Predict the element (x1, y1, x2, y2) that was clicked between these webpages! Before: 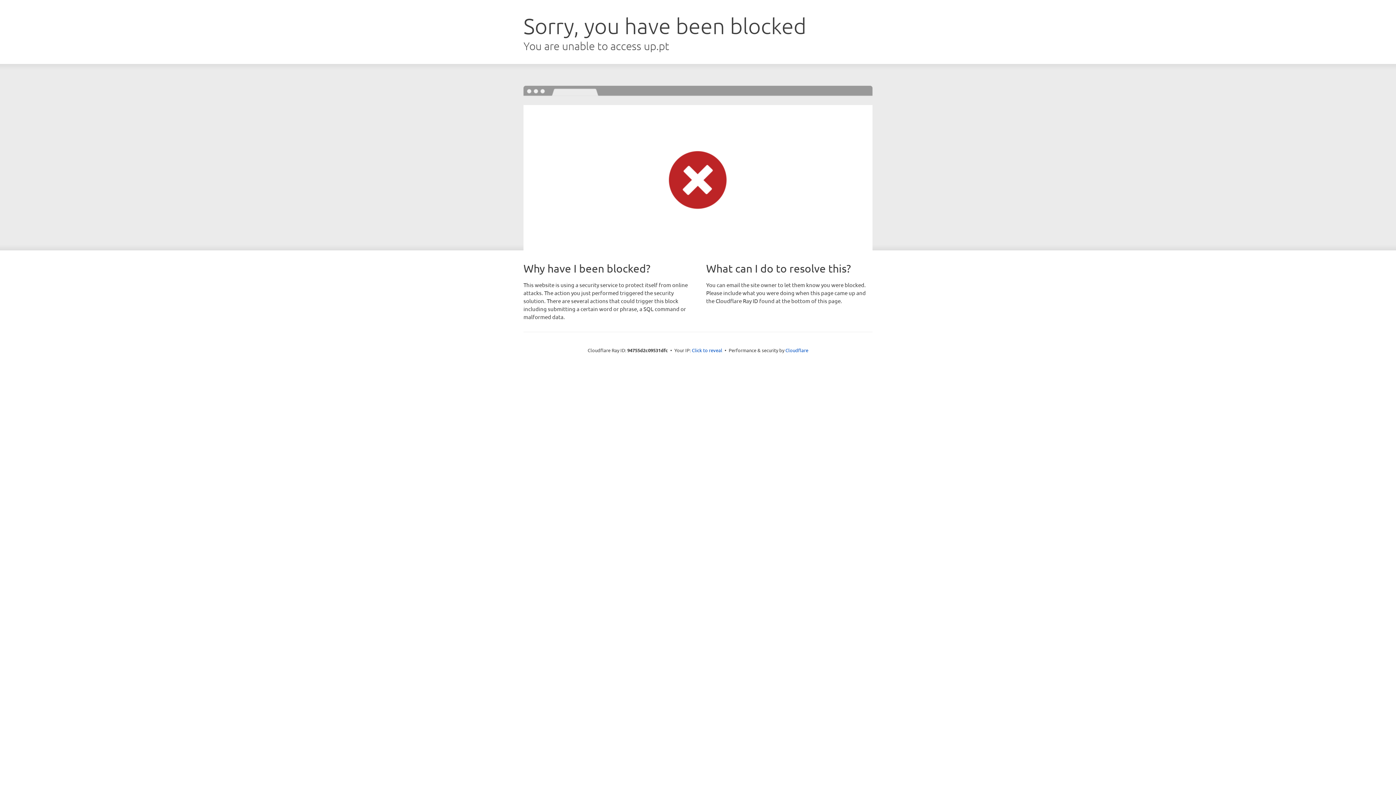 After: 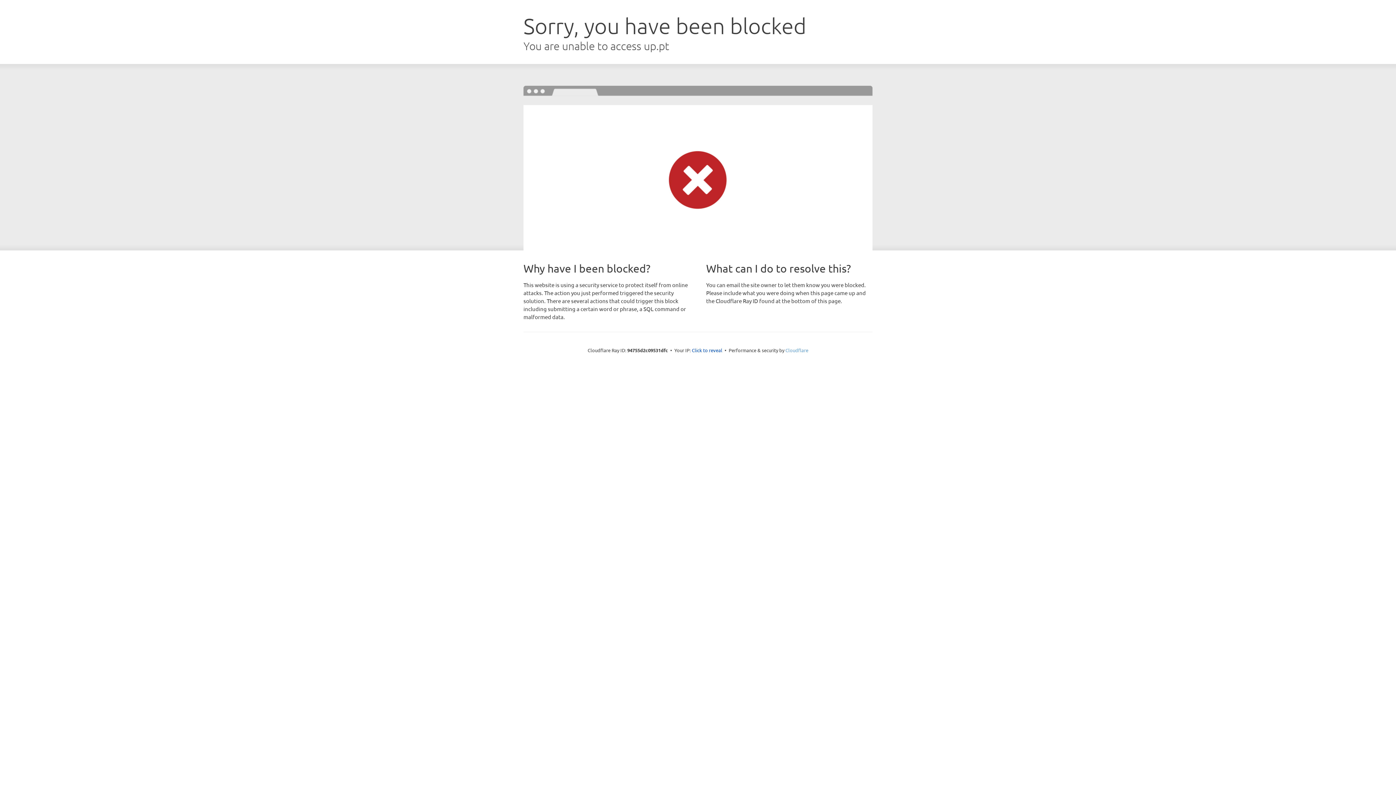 Action: bbox: (785, 347, 808, 353) label: Cloudflare